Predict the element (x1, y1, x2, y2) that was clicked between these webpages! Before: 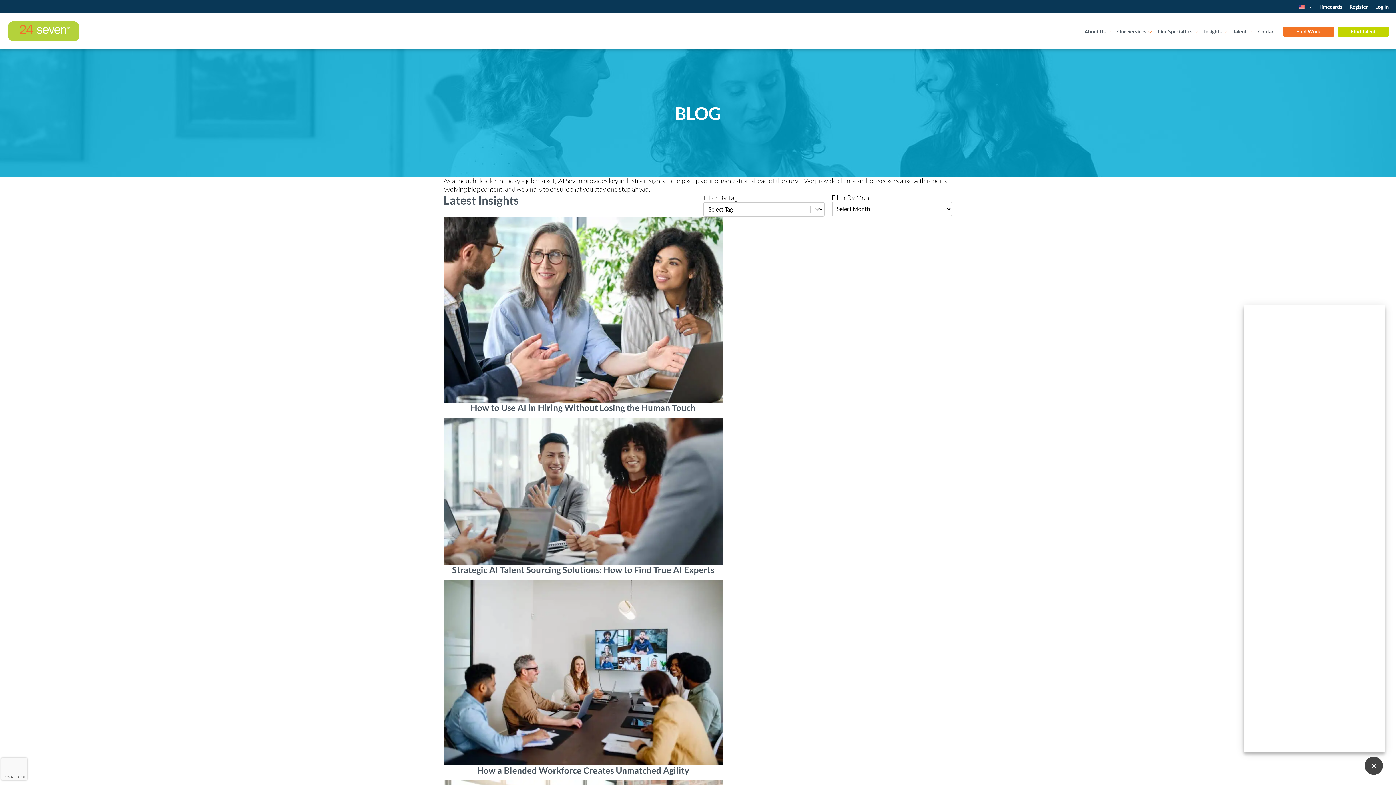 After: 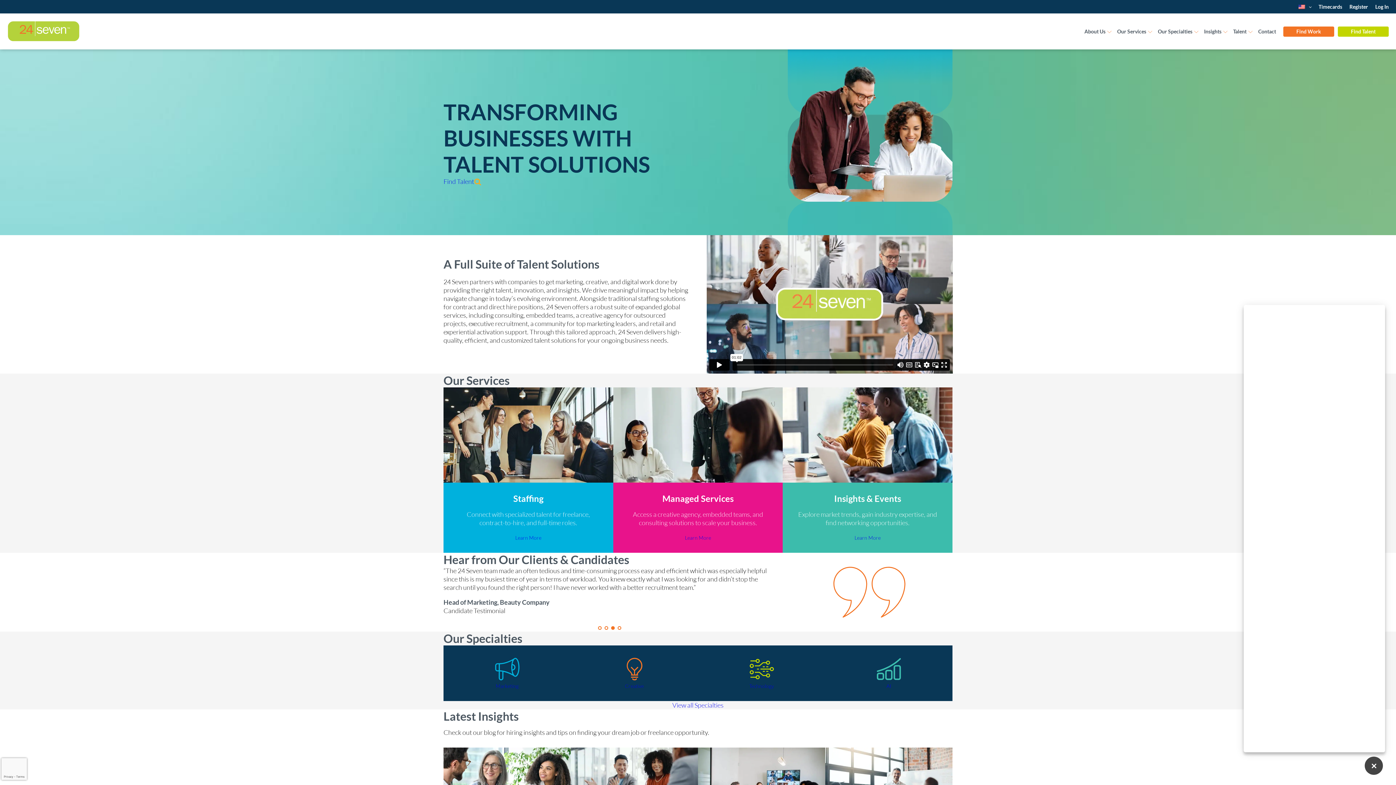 Action: bbox: (7, 20, 80, 42)